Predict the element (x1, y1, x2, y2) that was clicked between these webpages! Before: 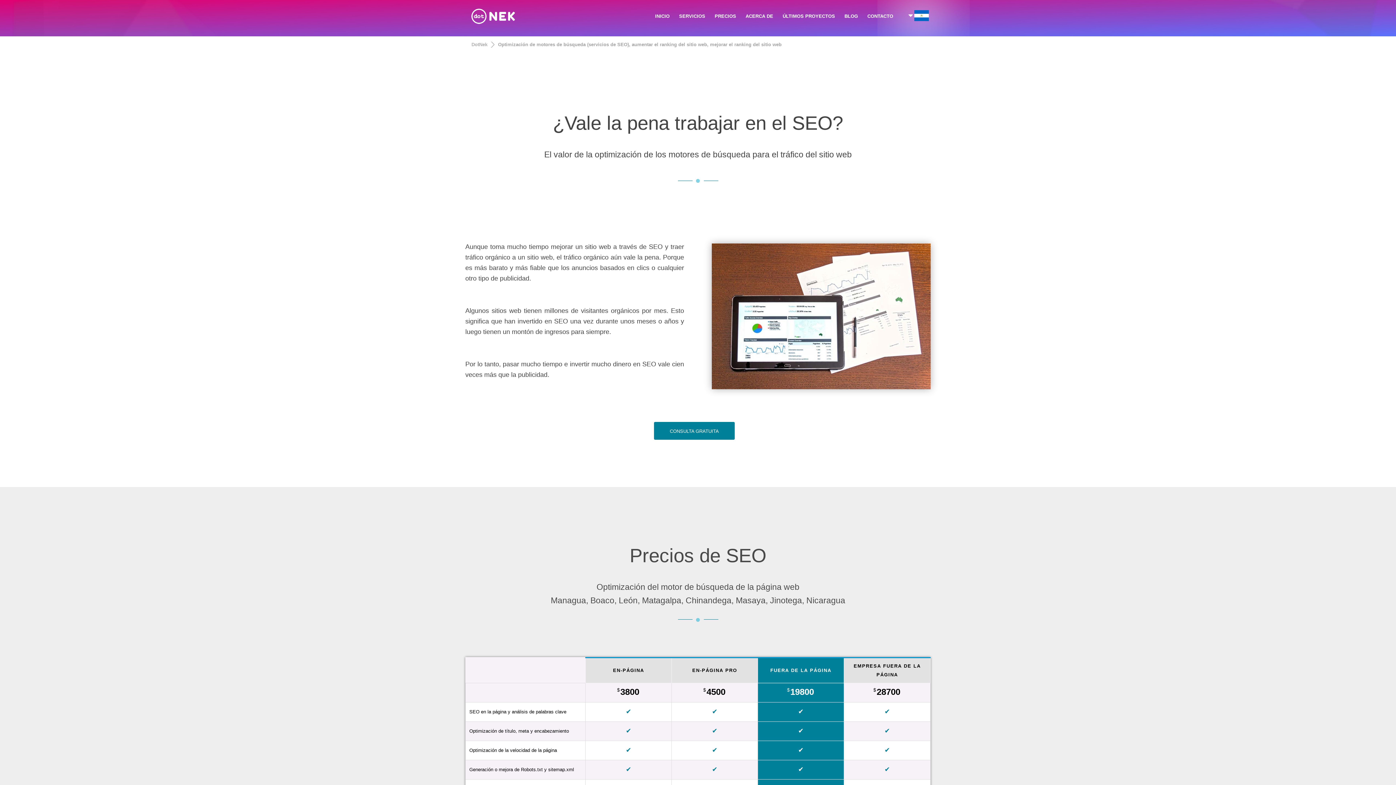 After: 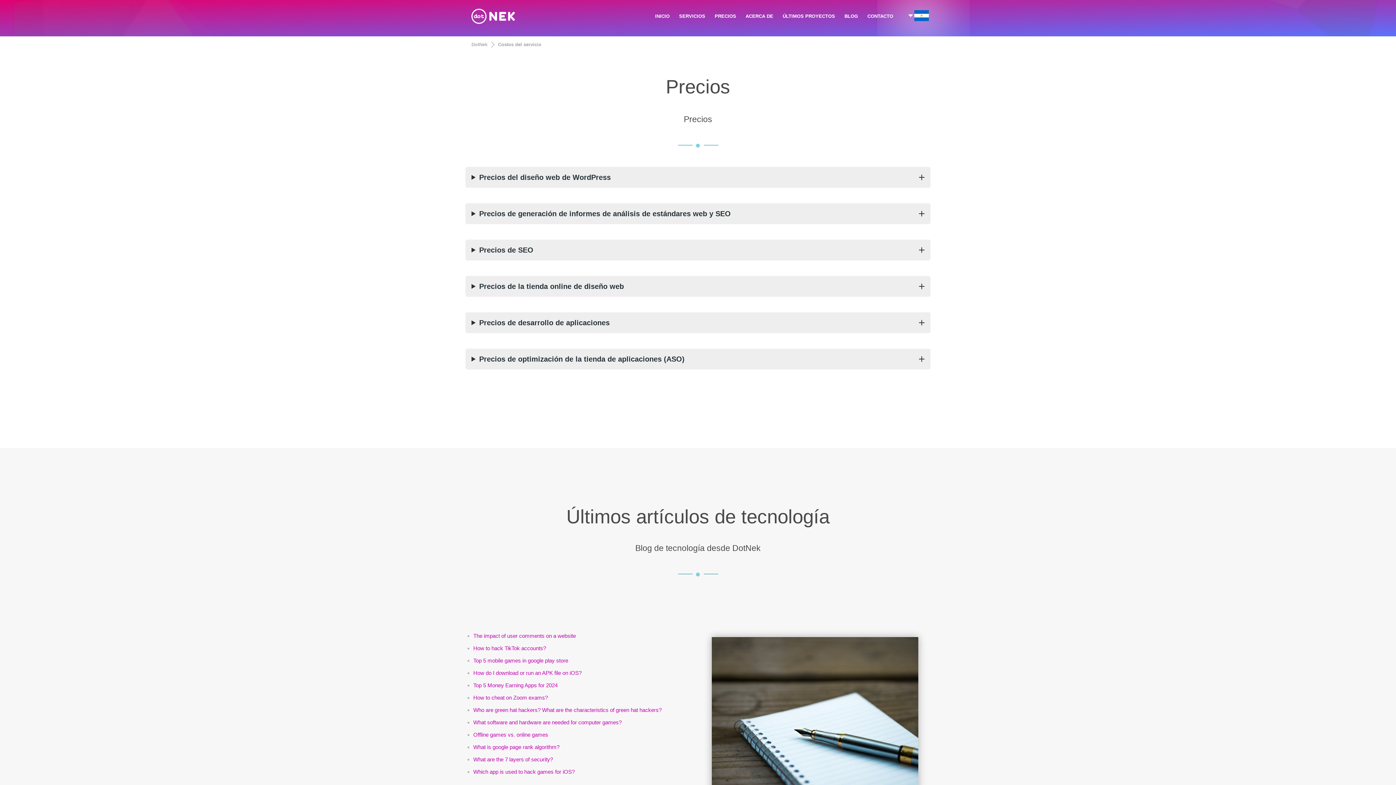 Action: bbox: (710, 0, 741, 32) label: PRECIOS